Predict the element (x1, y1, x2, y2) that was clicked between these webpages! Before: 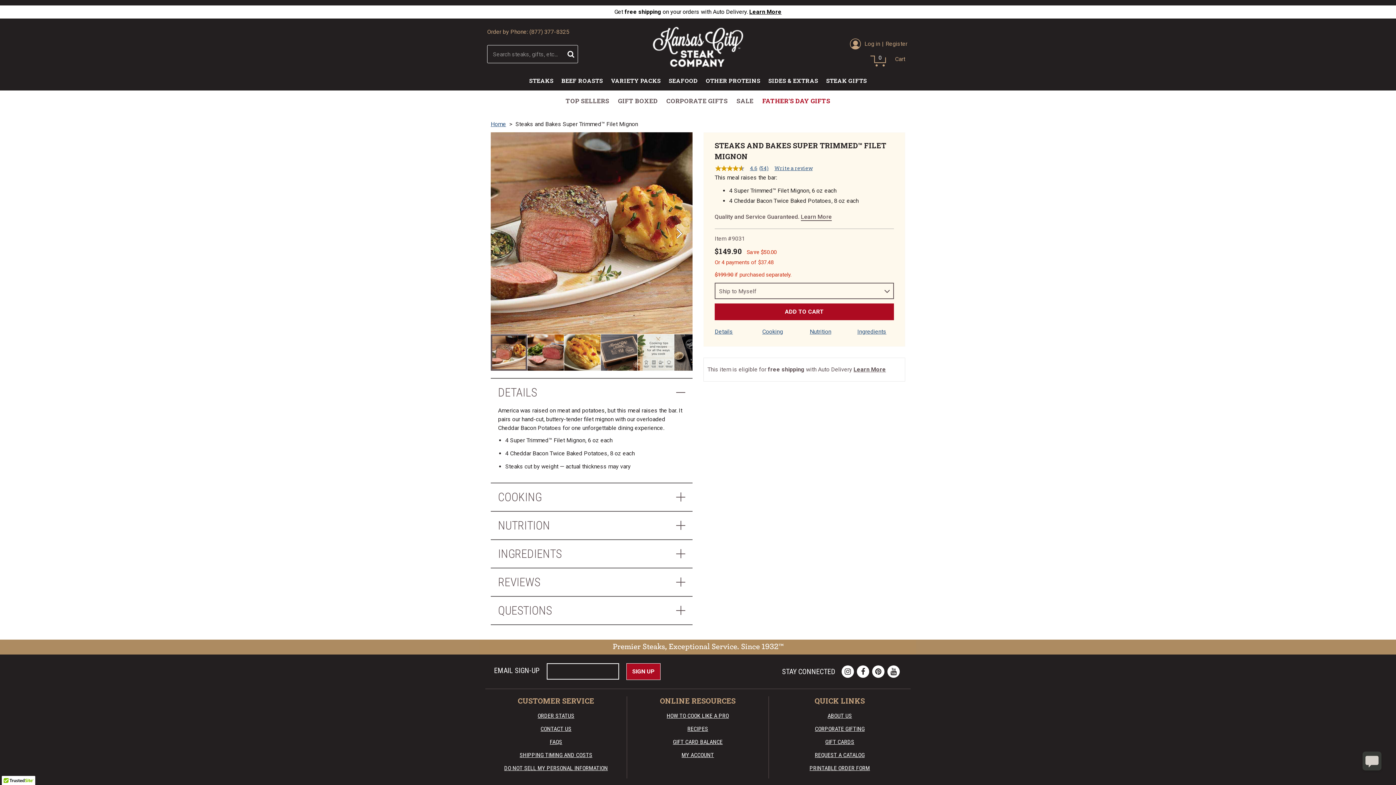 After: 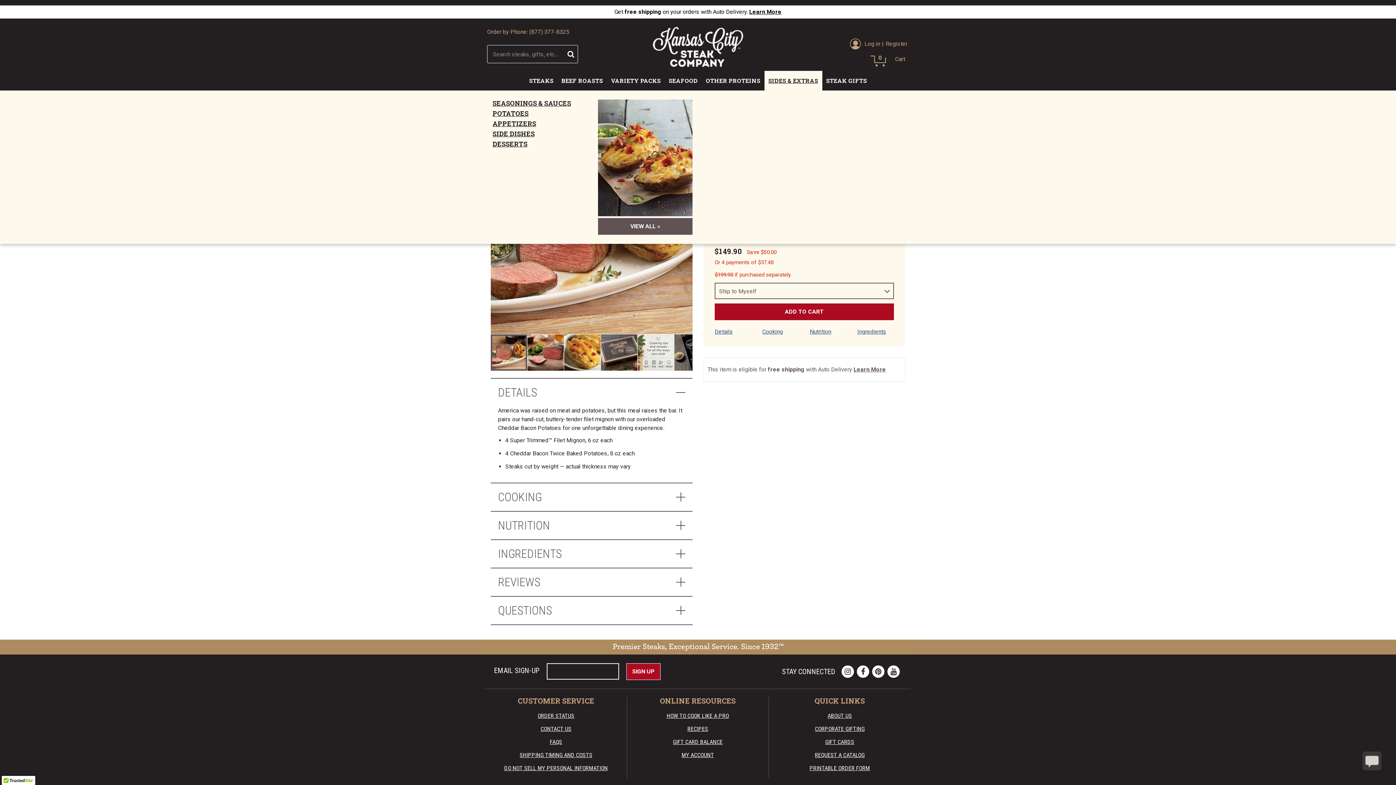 Action: label: SIDES & EXTRAS bbox: (764, 70, 822, 90)